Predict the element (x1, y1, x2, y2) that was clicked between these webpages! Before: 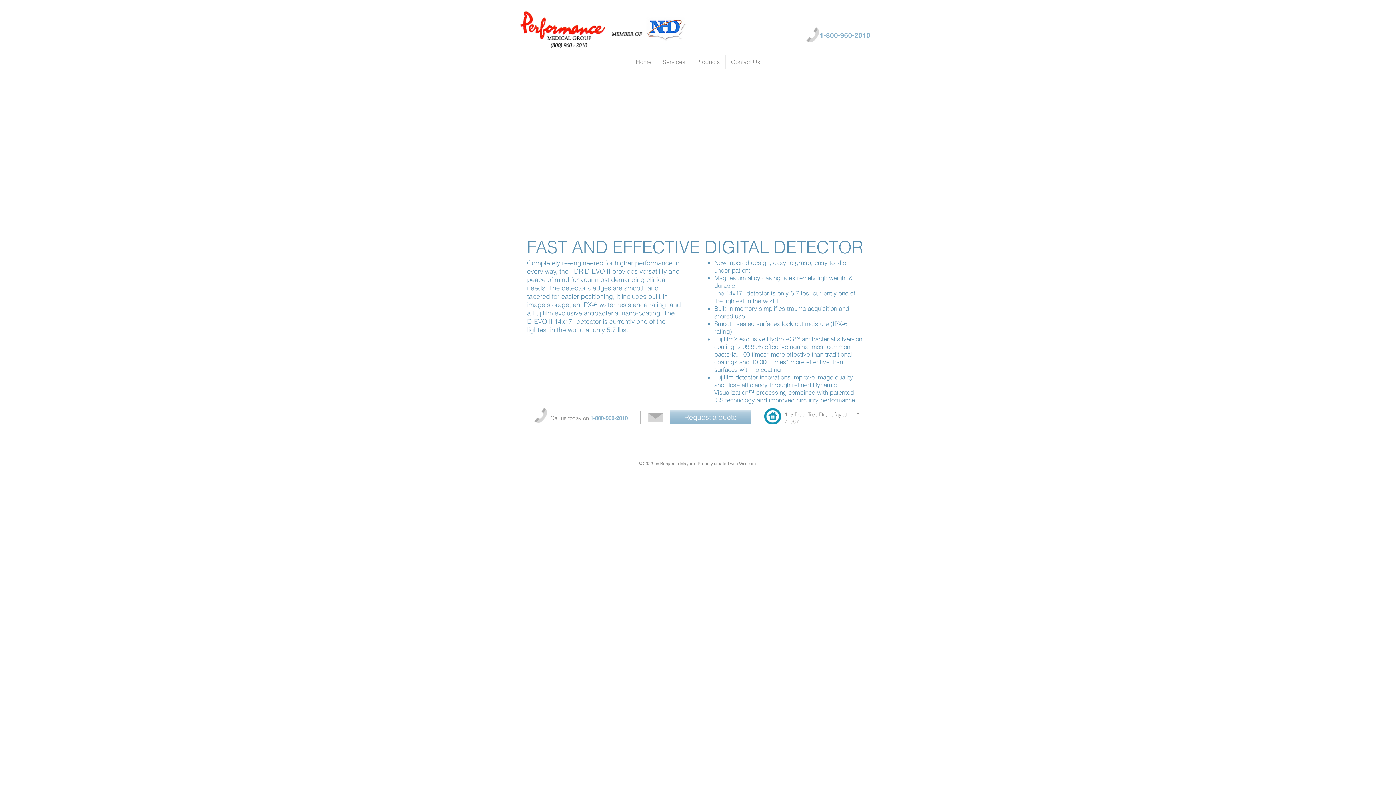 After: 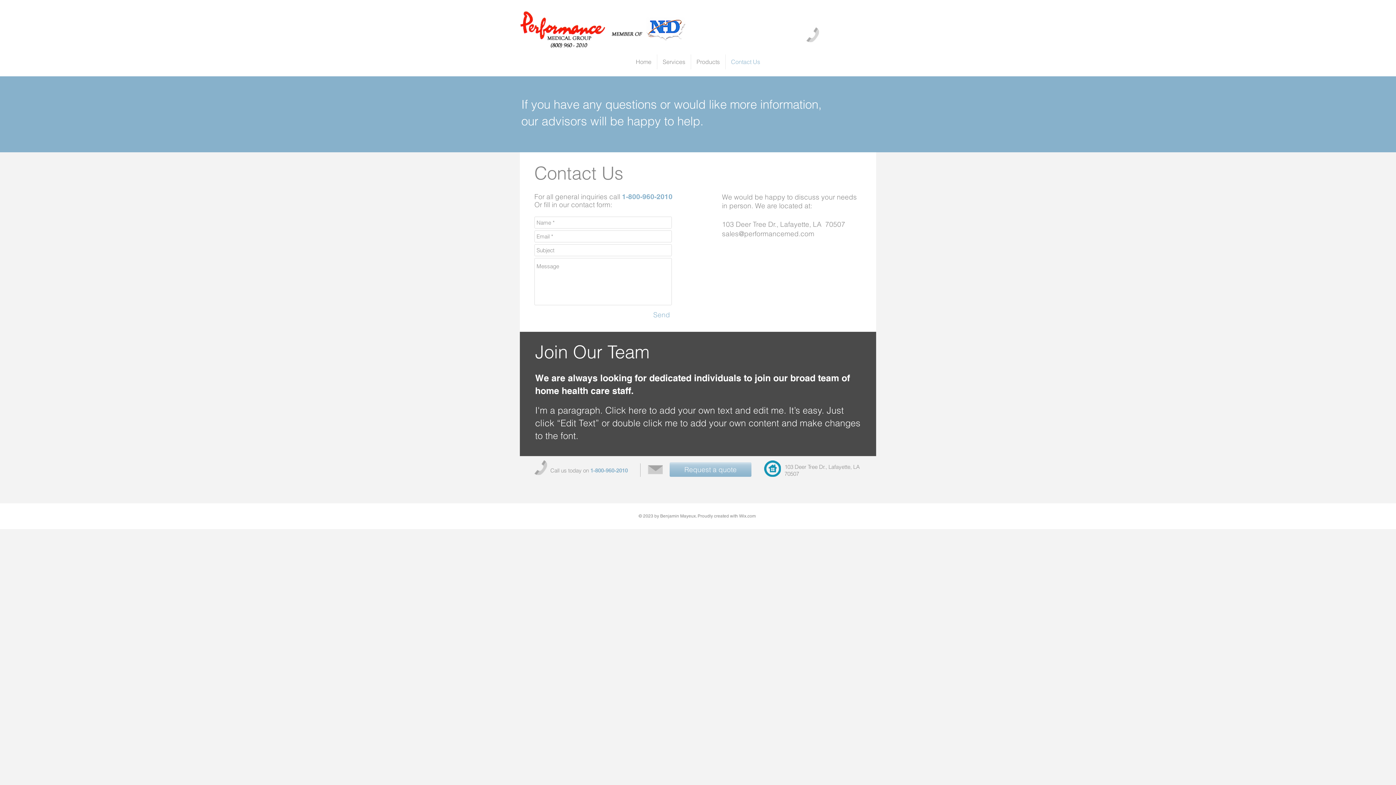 Action: bbox: (669, 410, 751, 424) label: Request a quote